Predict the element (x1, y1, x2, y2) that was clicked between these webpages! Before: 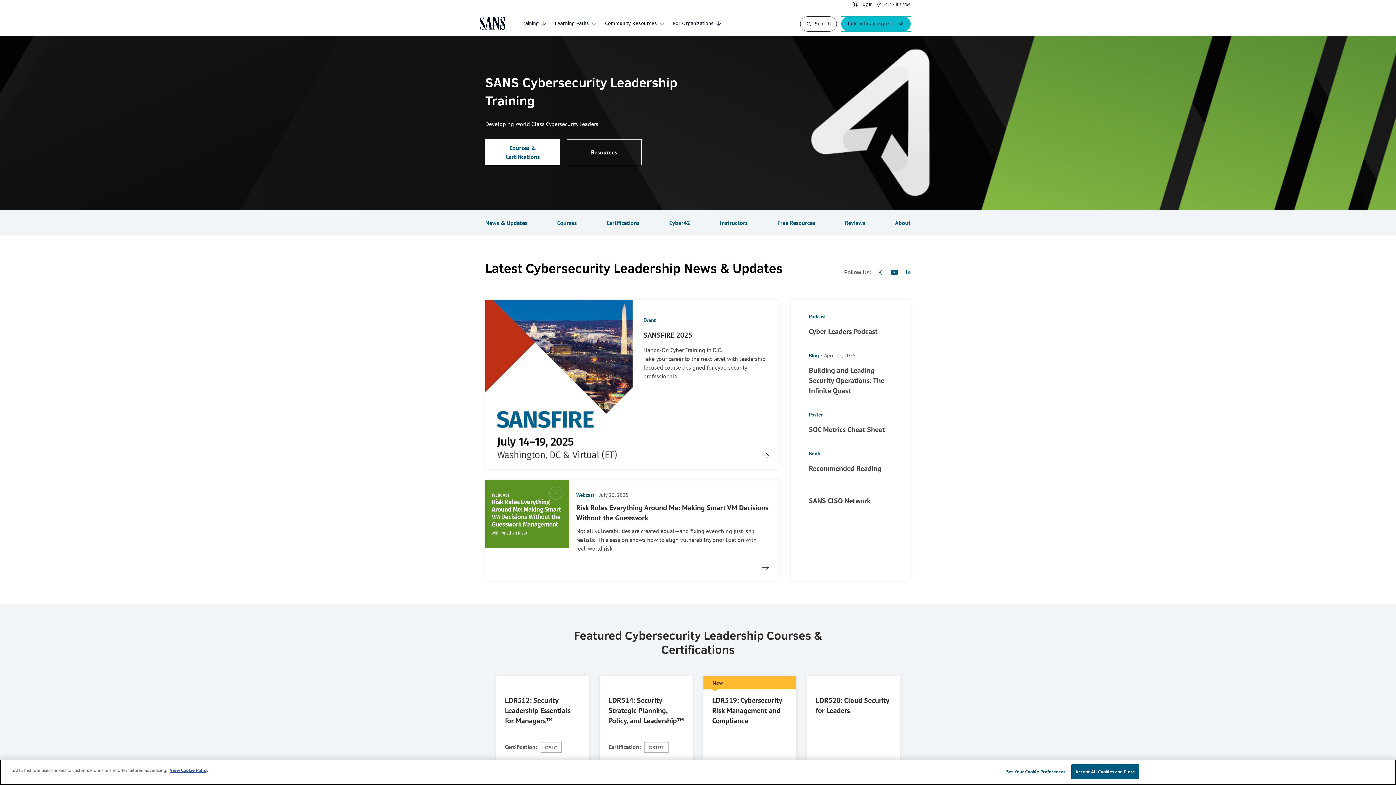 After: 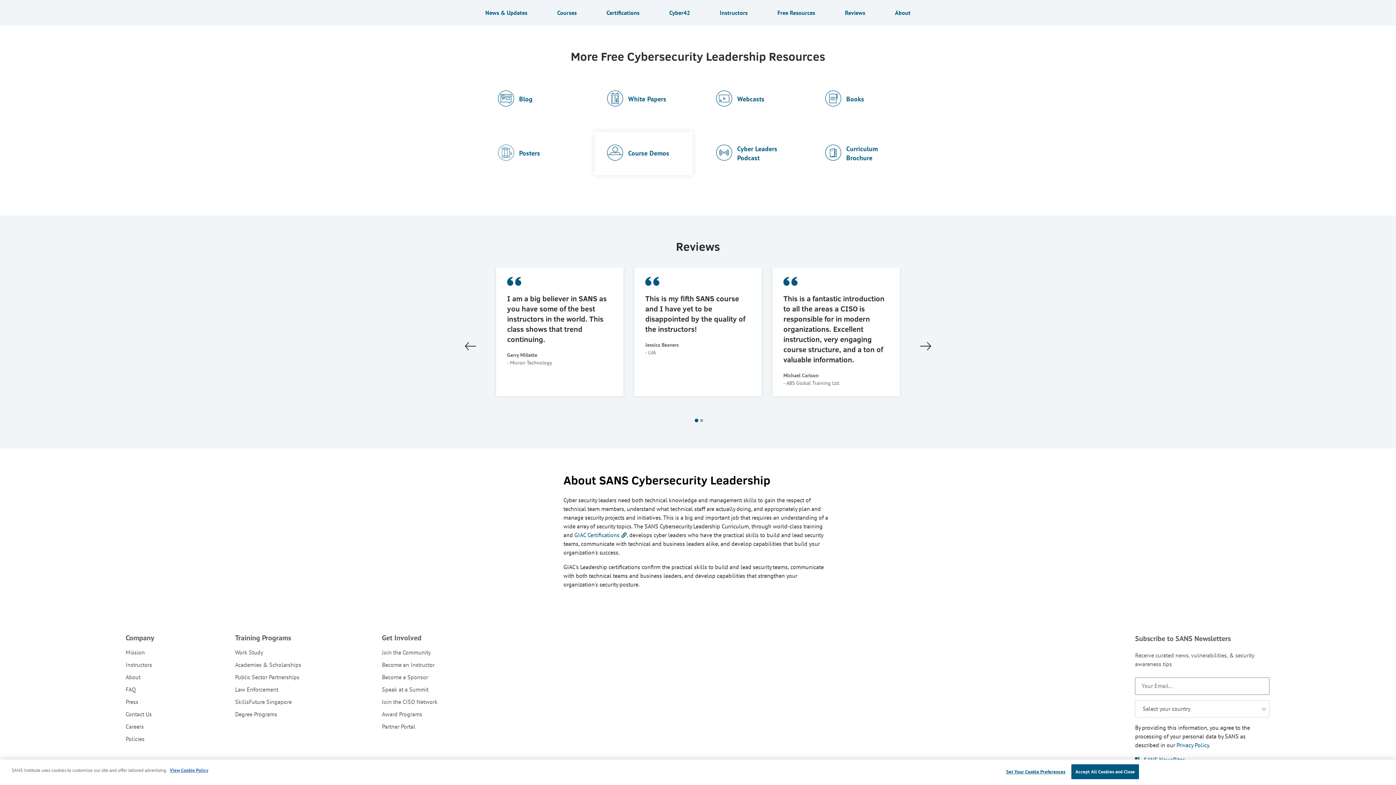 Action: bbox: (567, 139, 641, 165) label: Resources